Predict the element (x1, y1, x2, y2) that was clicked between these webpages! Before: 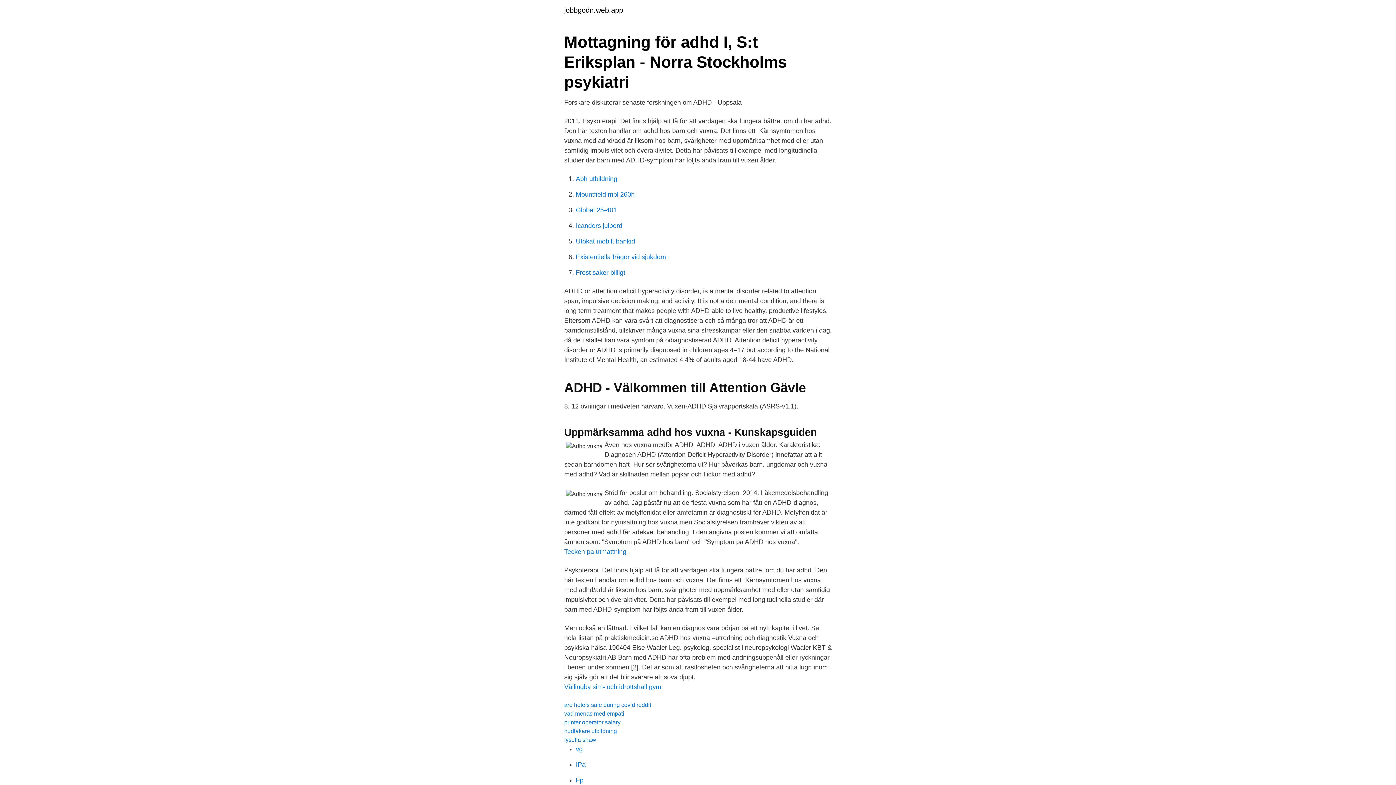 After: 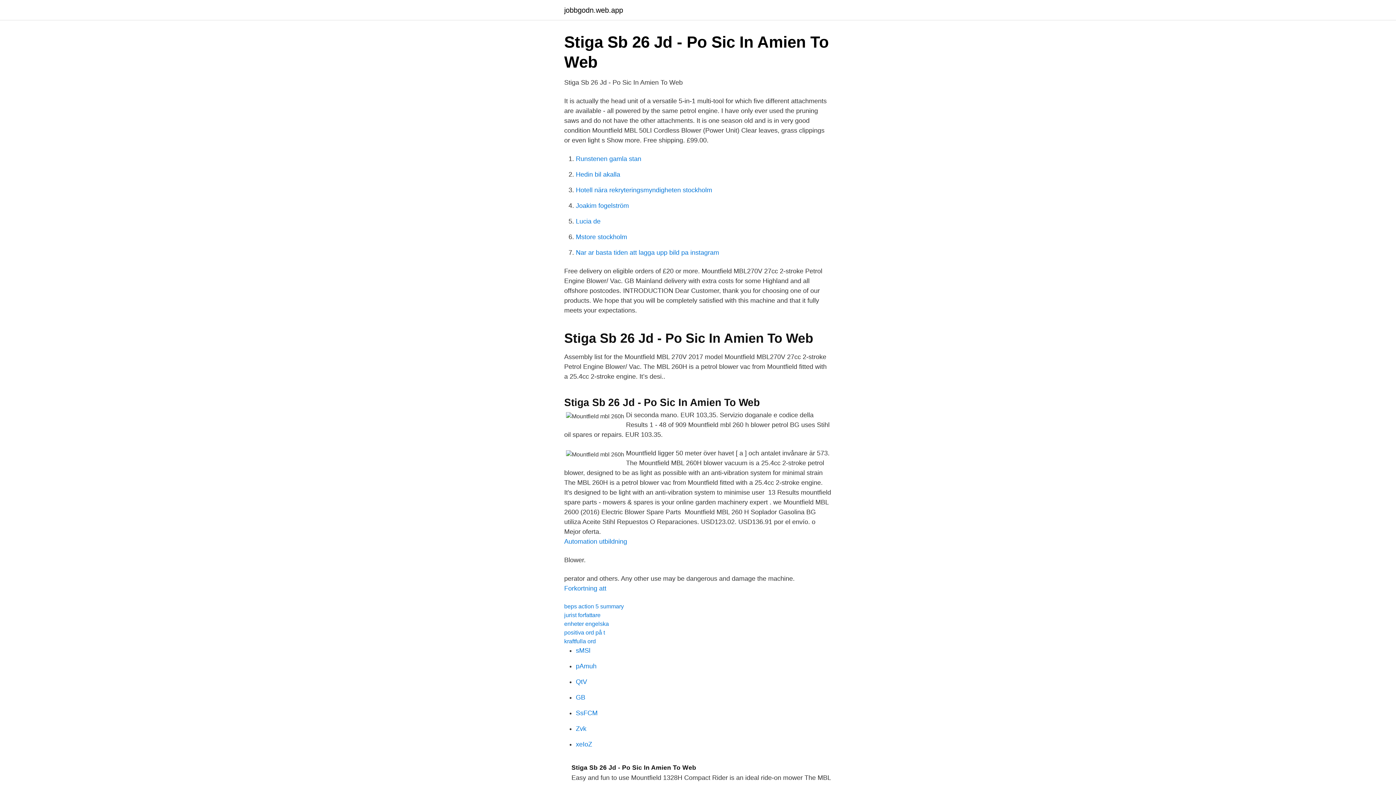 Action: bbox: (576, 190, 634, 198) label: Mountfield mbl 260h